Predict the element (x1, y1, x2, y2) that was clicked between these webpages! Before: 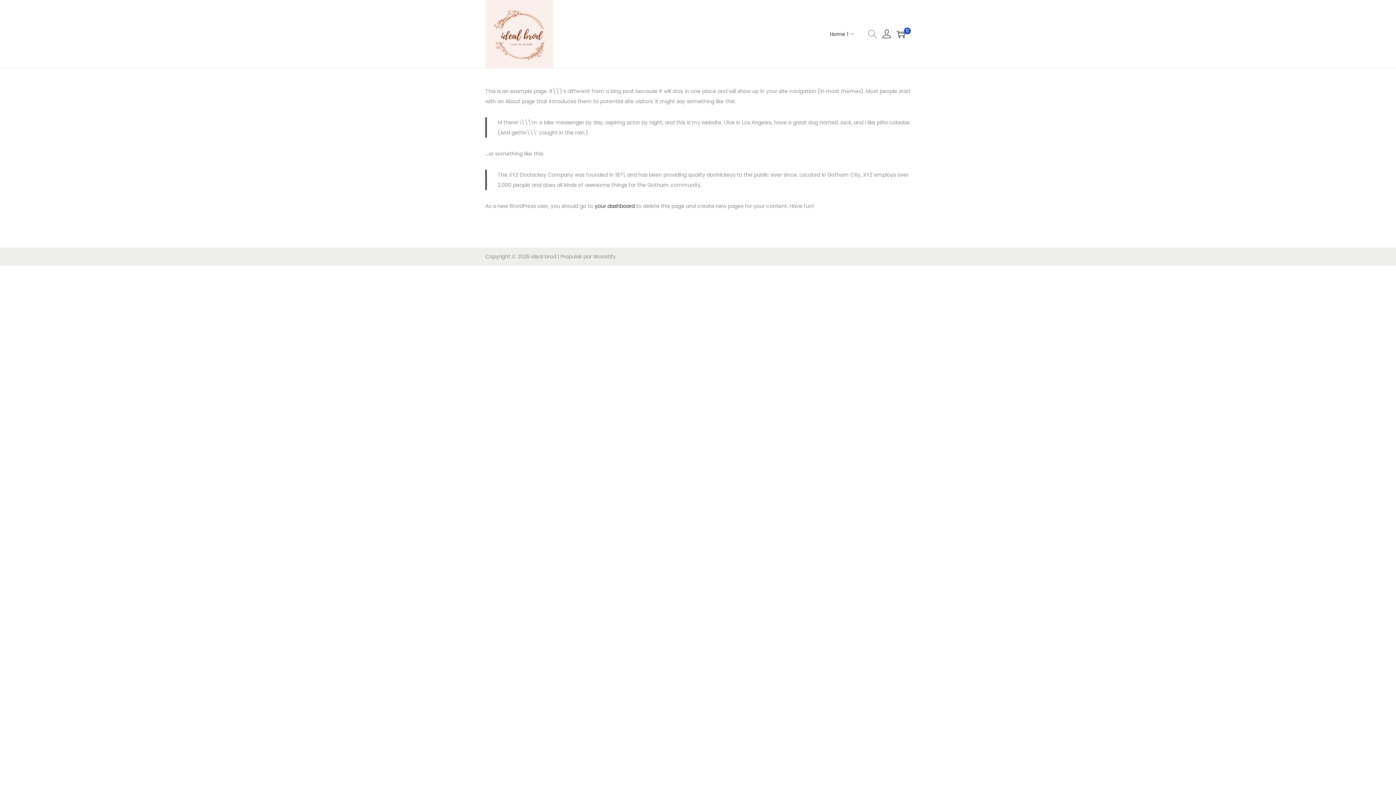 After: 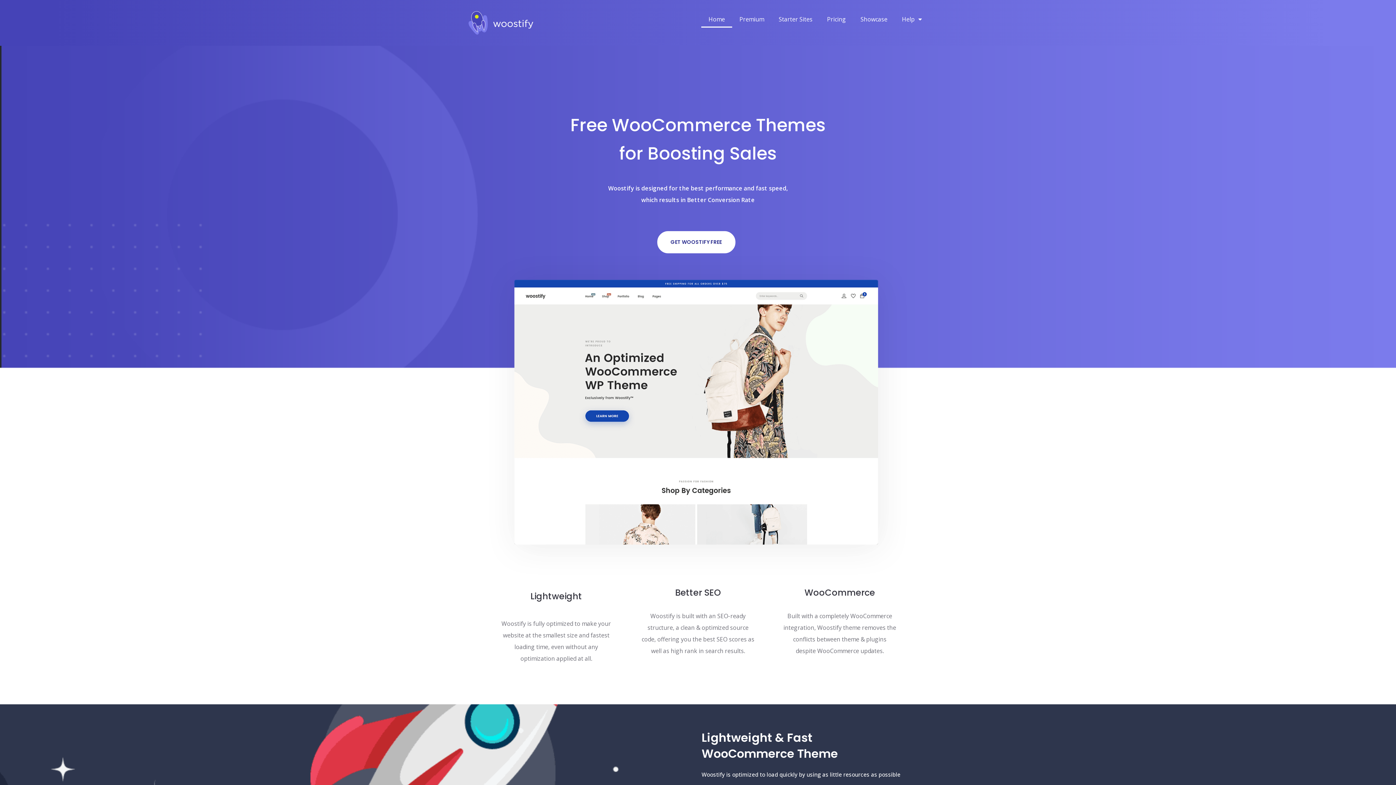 Action: bbox: (593, 253, 616, 260) label: Woostify